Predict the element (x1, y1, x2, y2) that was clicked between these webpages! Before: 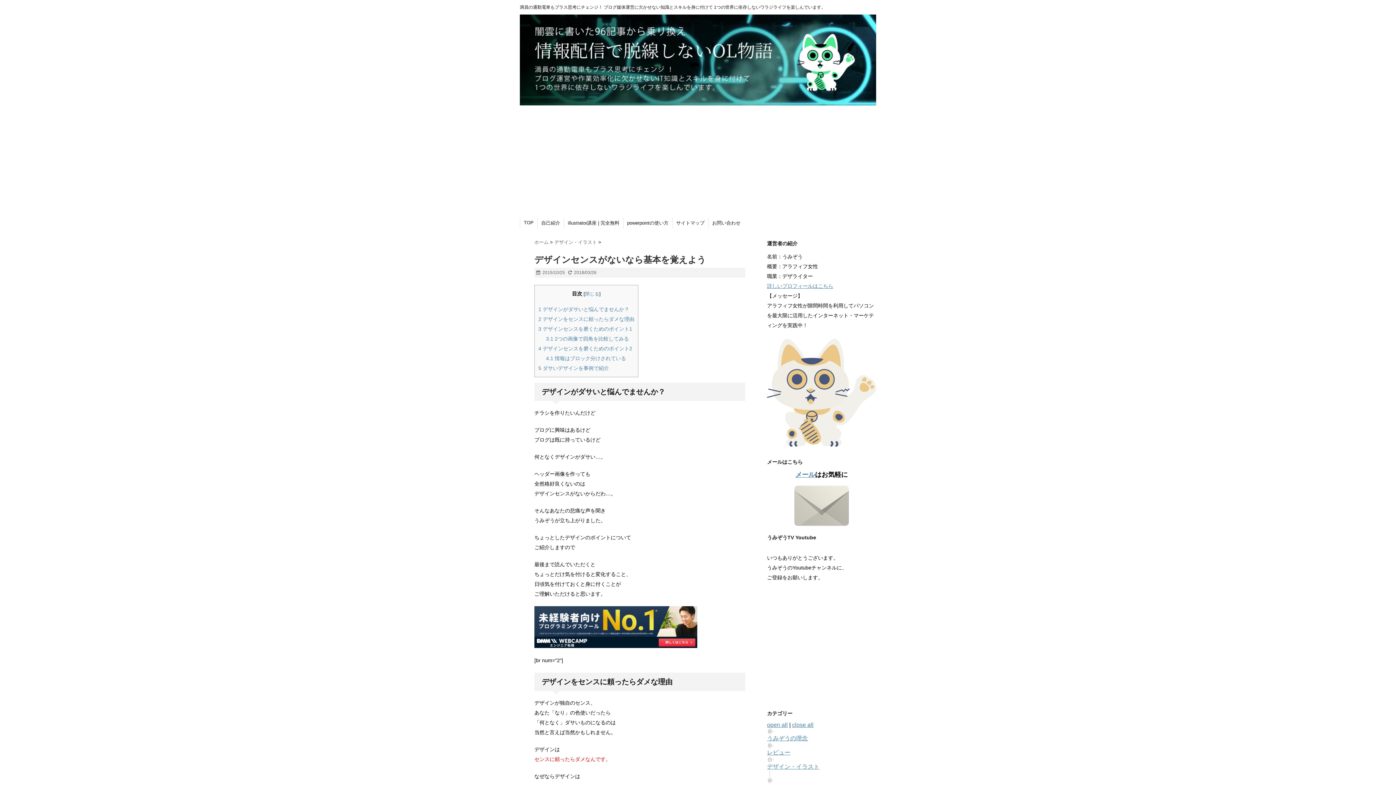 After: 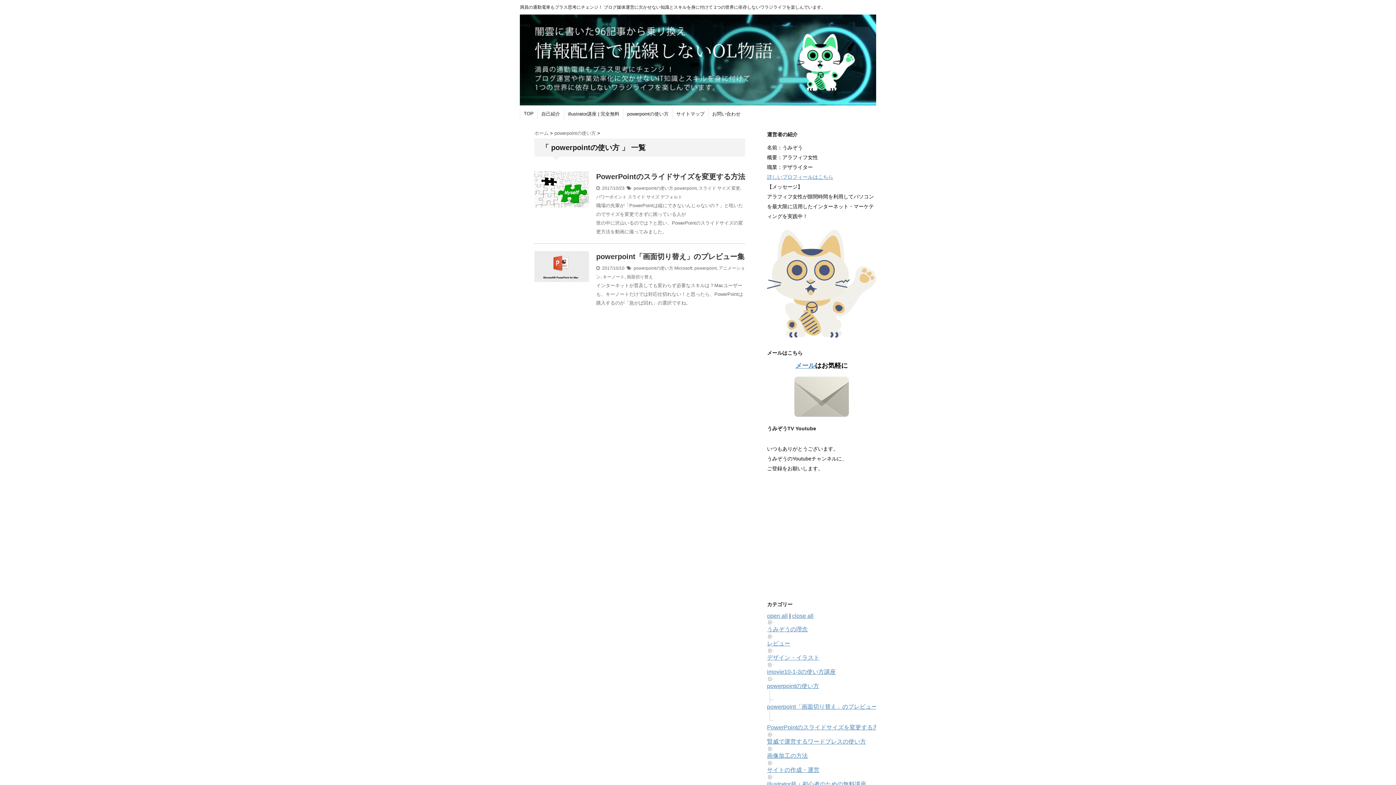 Action: bbox: (627, 220, 668, 226) label: powerpointの使い方